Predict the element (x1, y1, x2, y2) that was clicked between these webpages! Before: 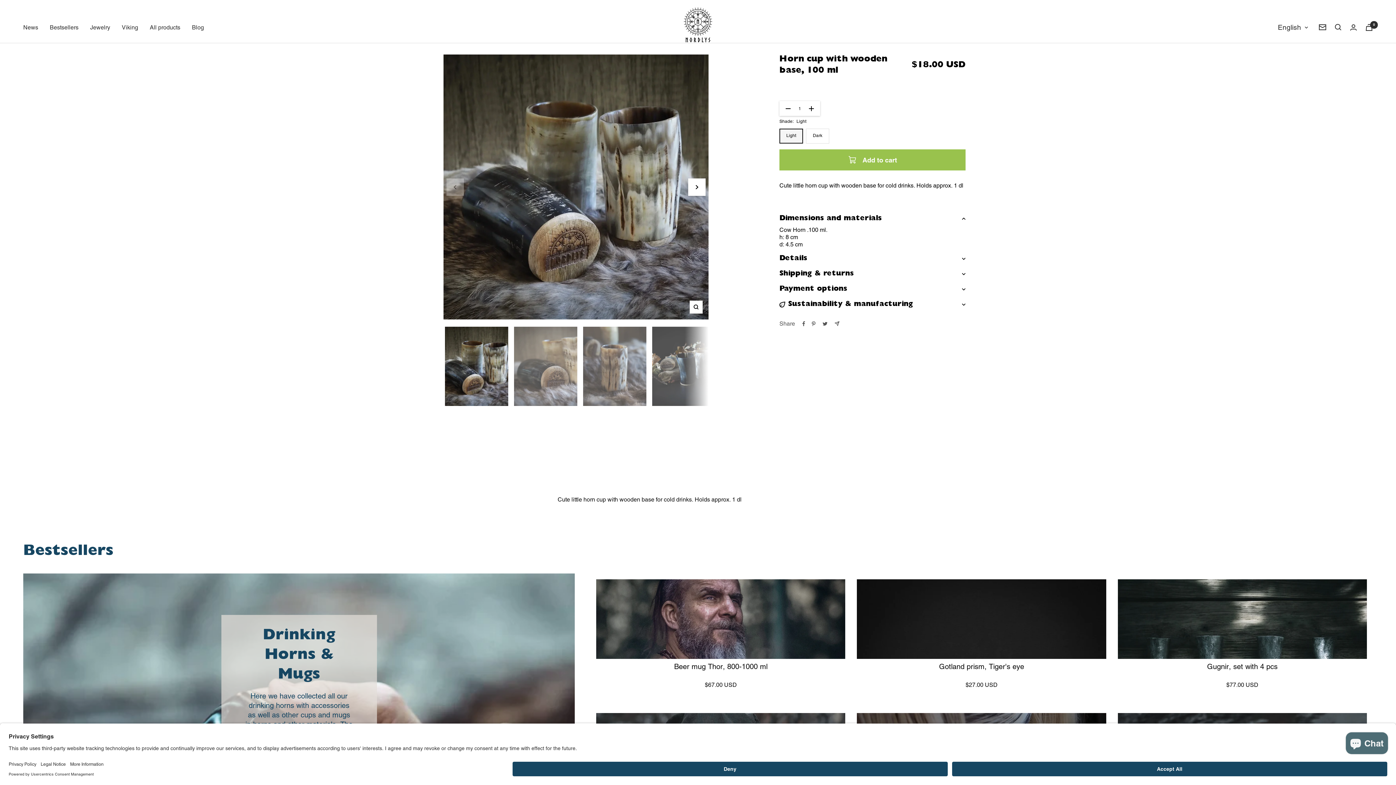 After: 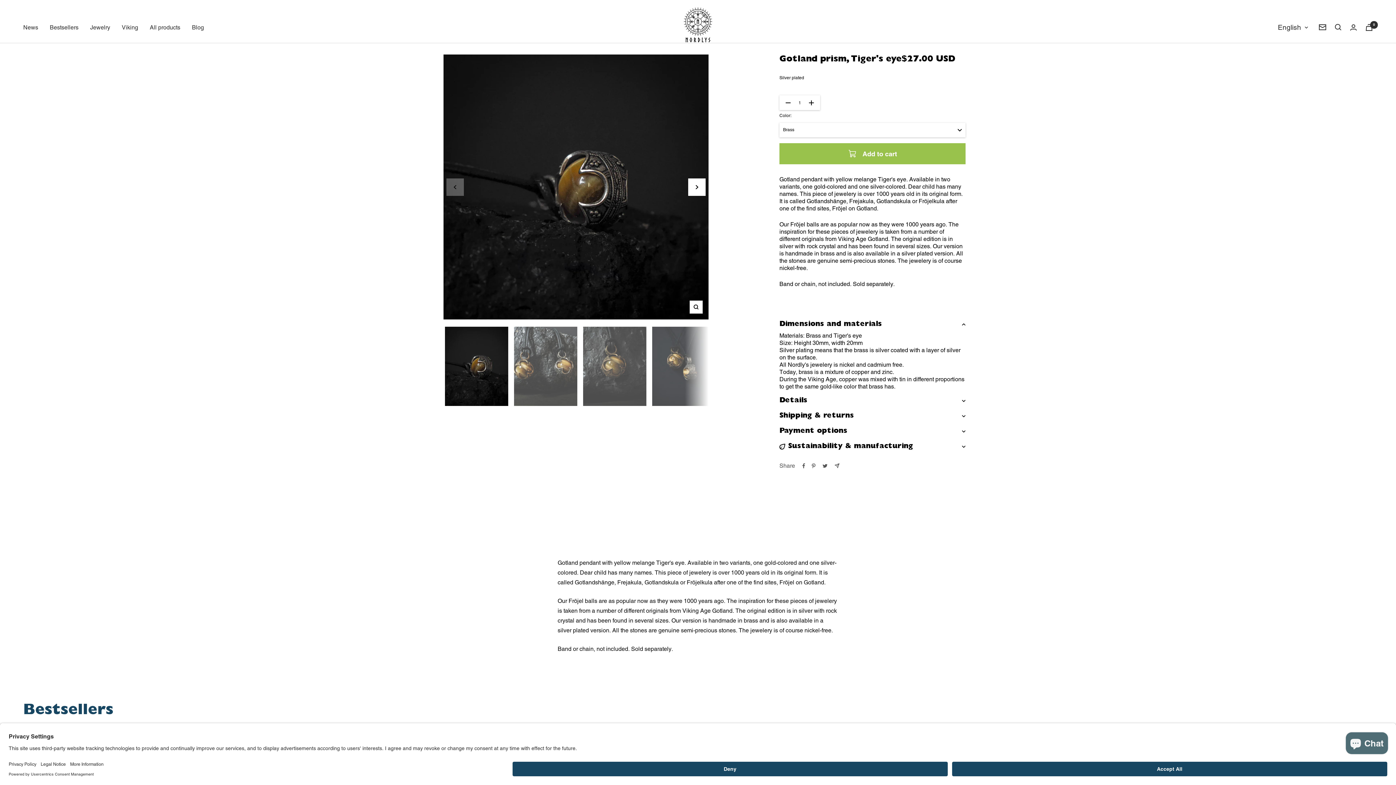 Action: label: Gotland prism, Tiger's eye bbox: (857, 662, 1106, 671)